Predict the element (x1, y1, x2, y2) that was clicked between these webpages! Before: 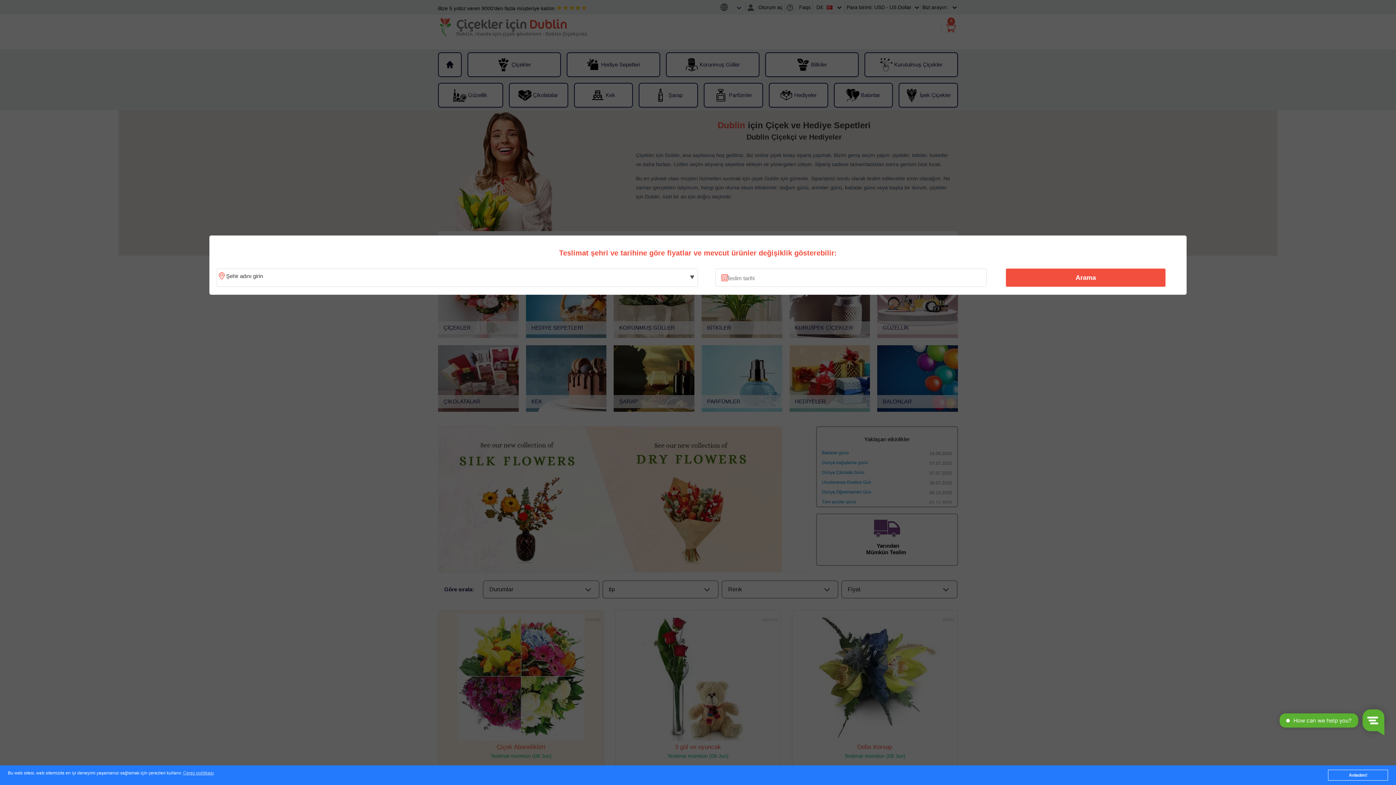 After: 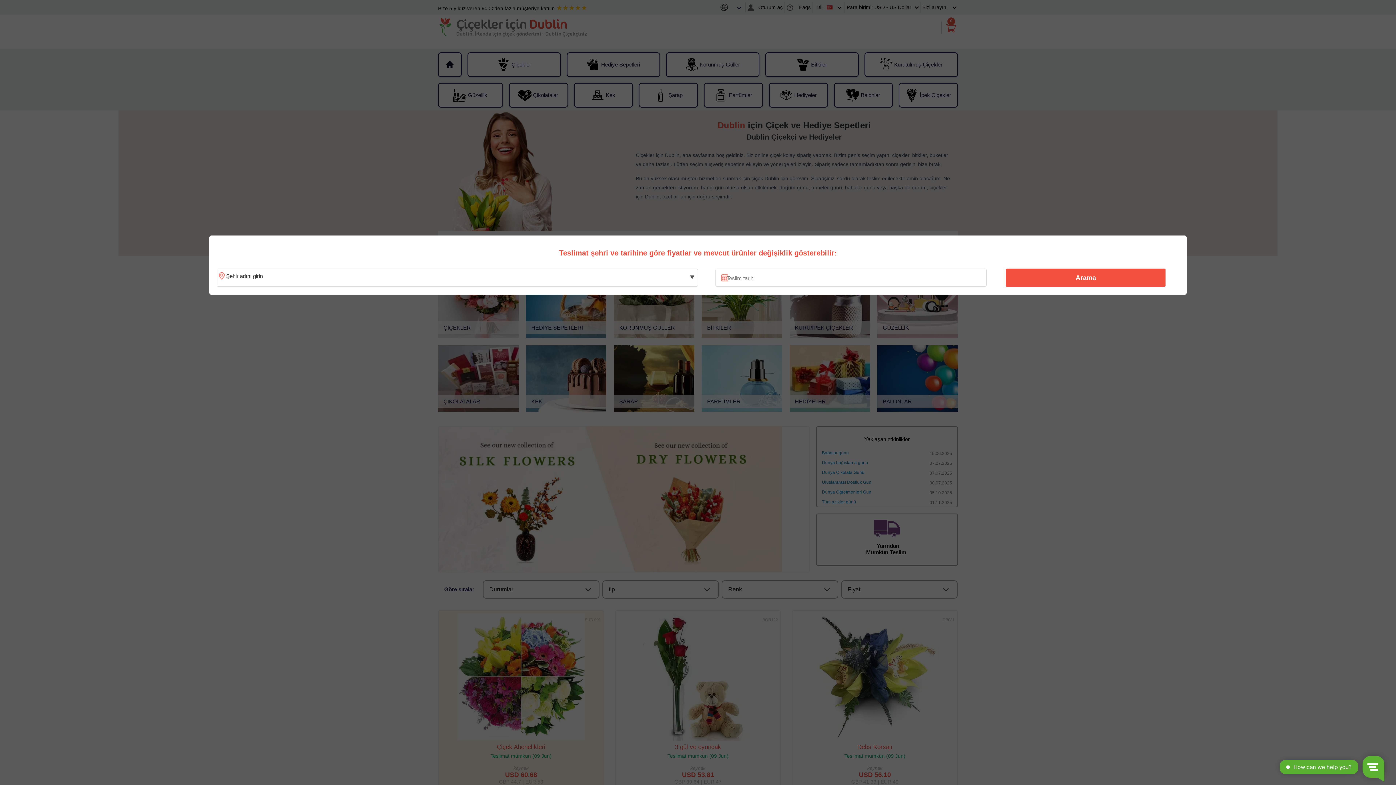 Action: label: Anladım! bbox: (1328, 770, 1388, 781)